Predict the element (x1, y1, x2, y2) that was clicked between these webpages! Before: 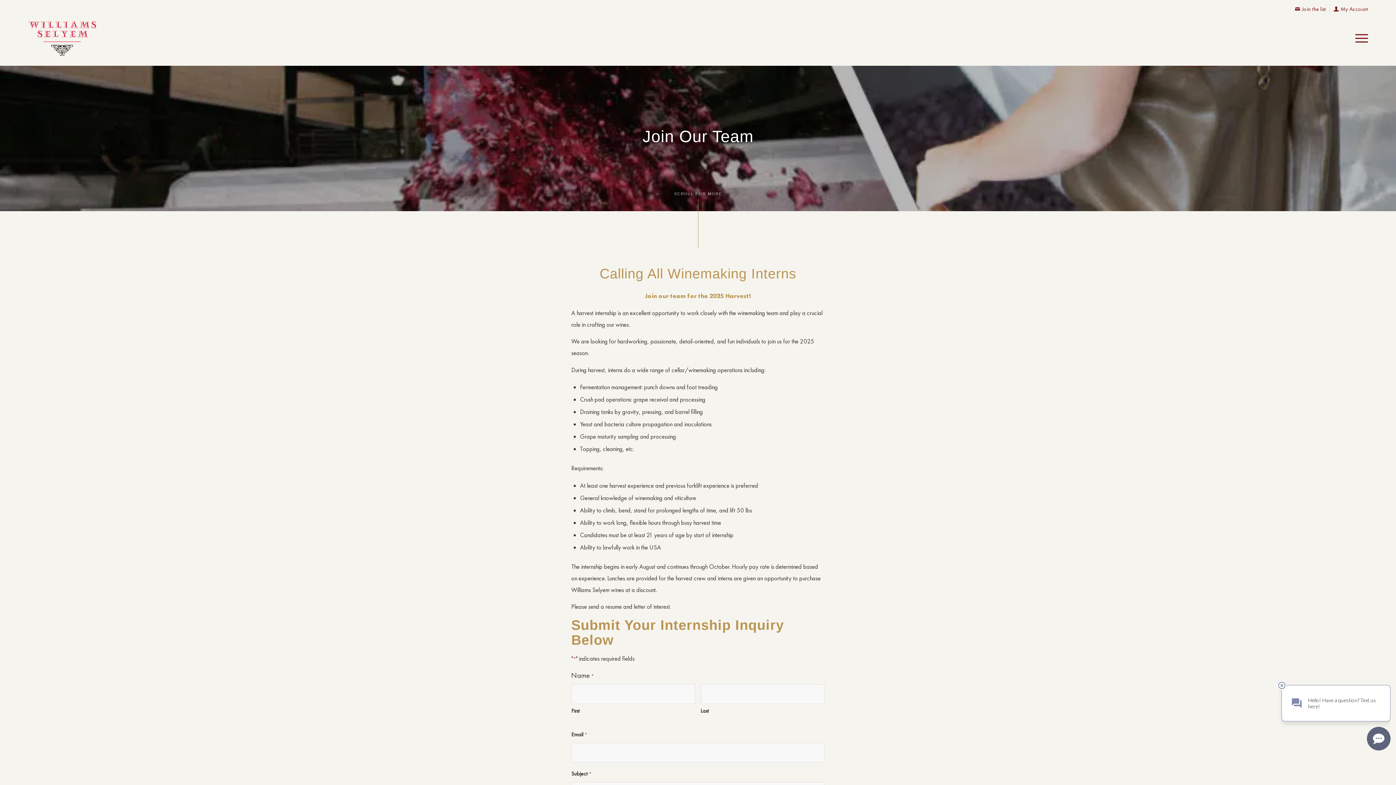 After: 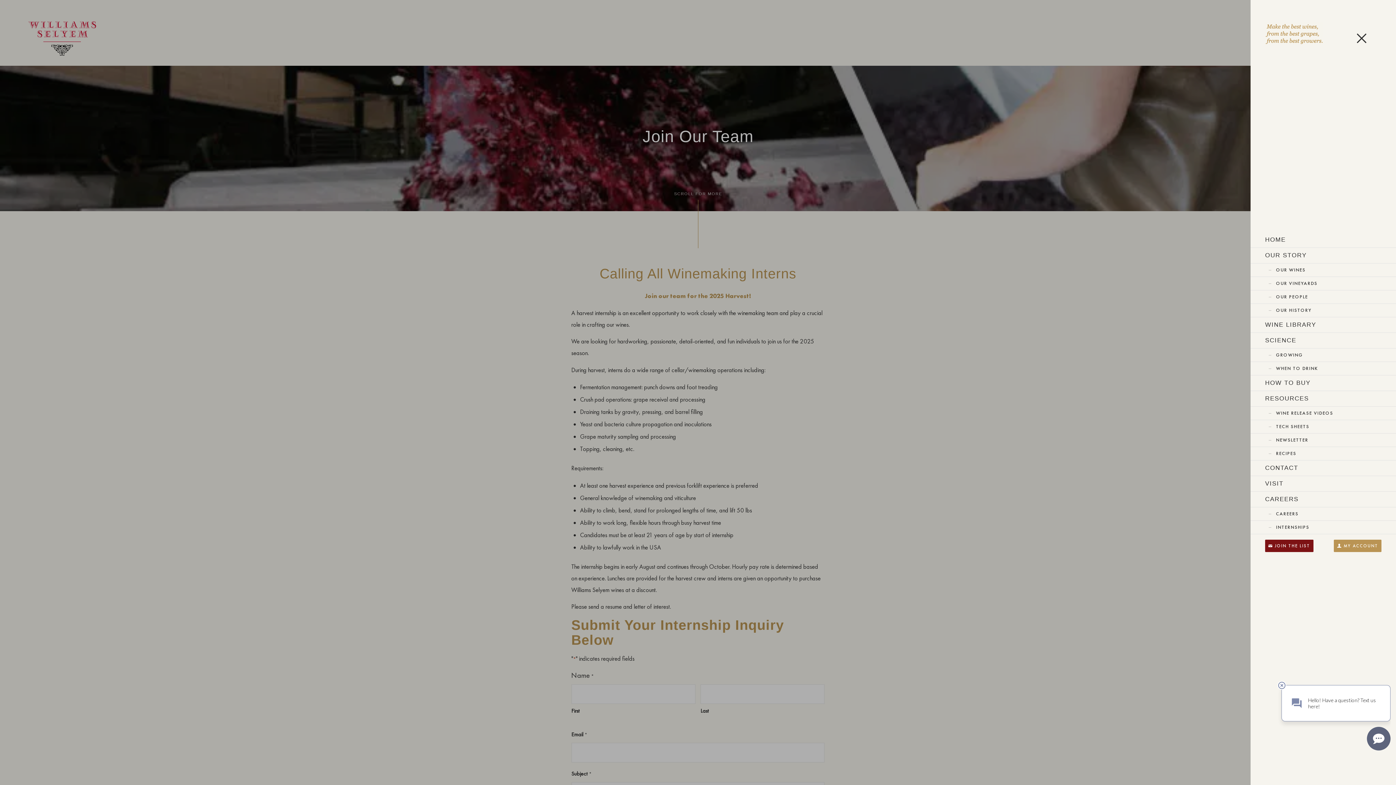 Action: label: Menu bbox: (1350, 11, 1368, 65)